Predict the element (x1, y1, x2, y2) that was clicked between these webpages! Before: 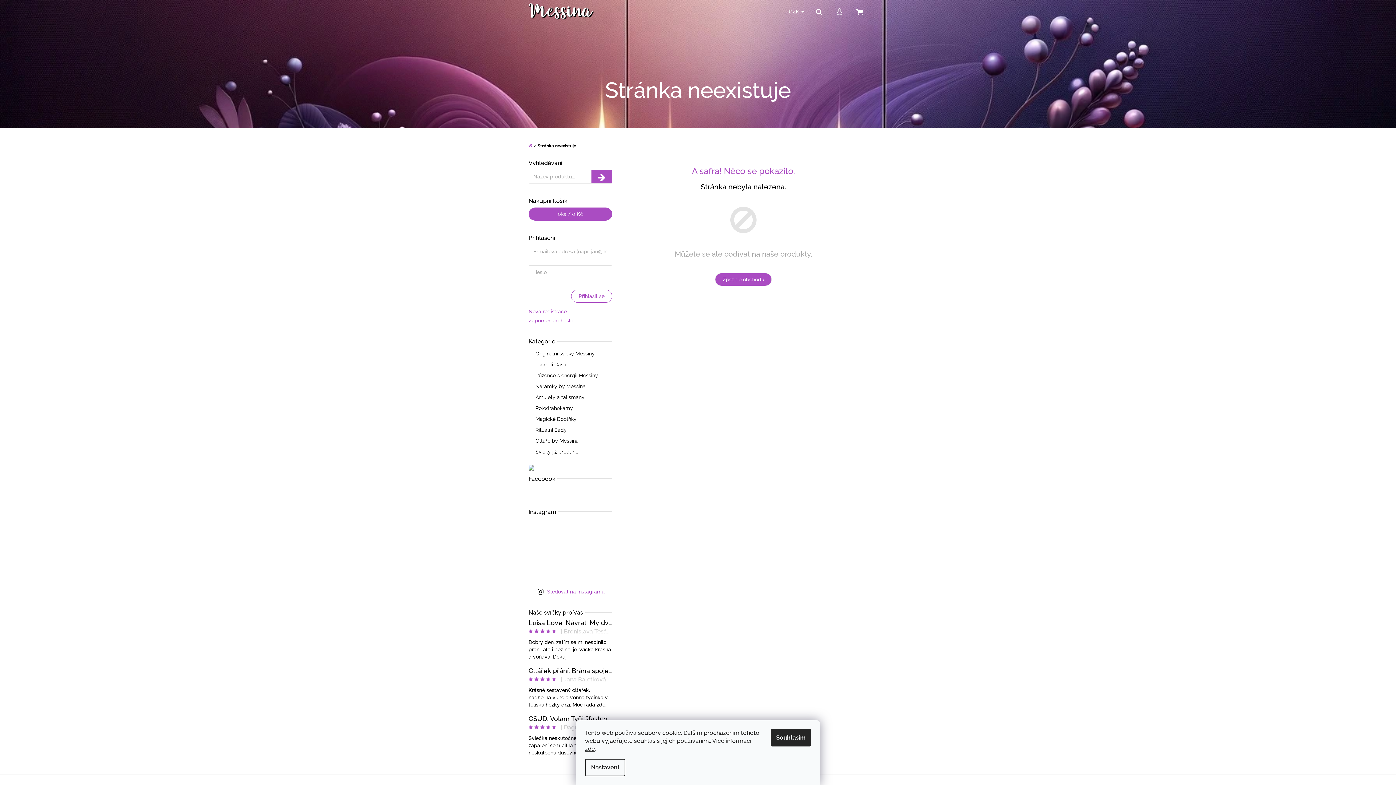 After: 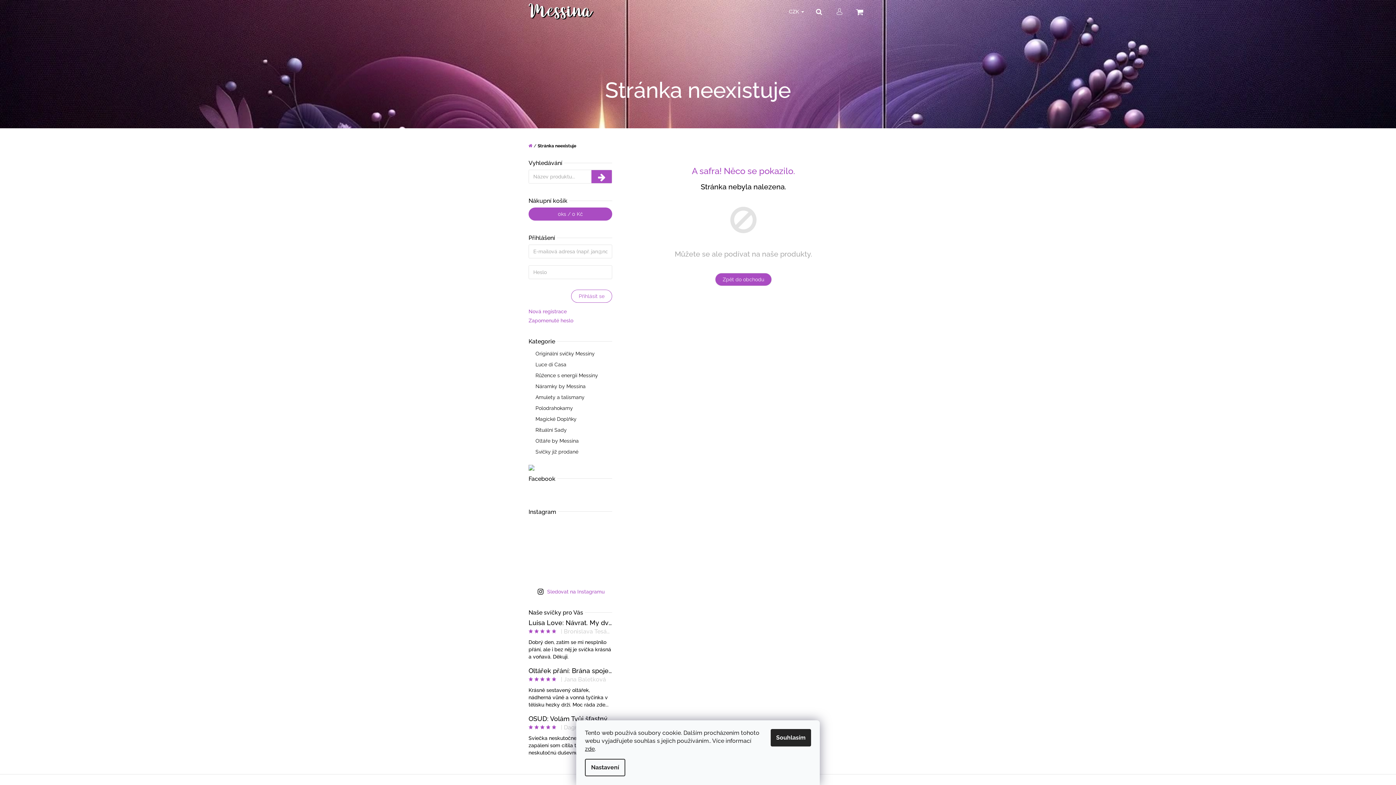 Action: bbox: (570, 518, 591, 539)